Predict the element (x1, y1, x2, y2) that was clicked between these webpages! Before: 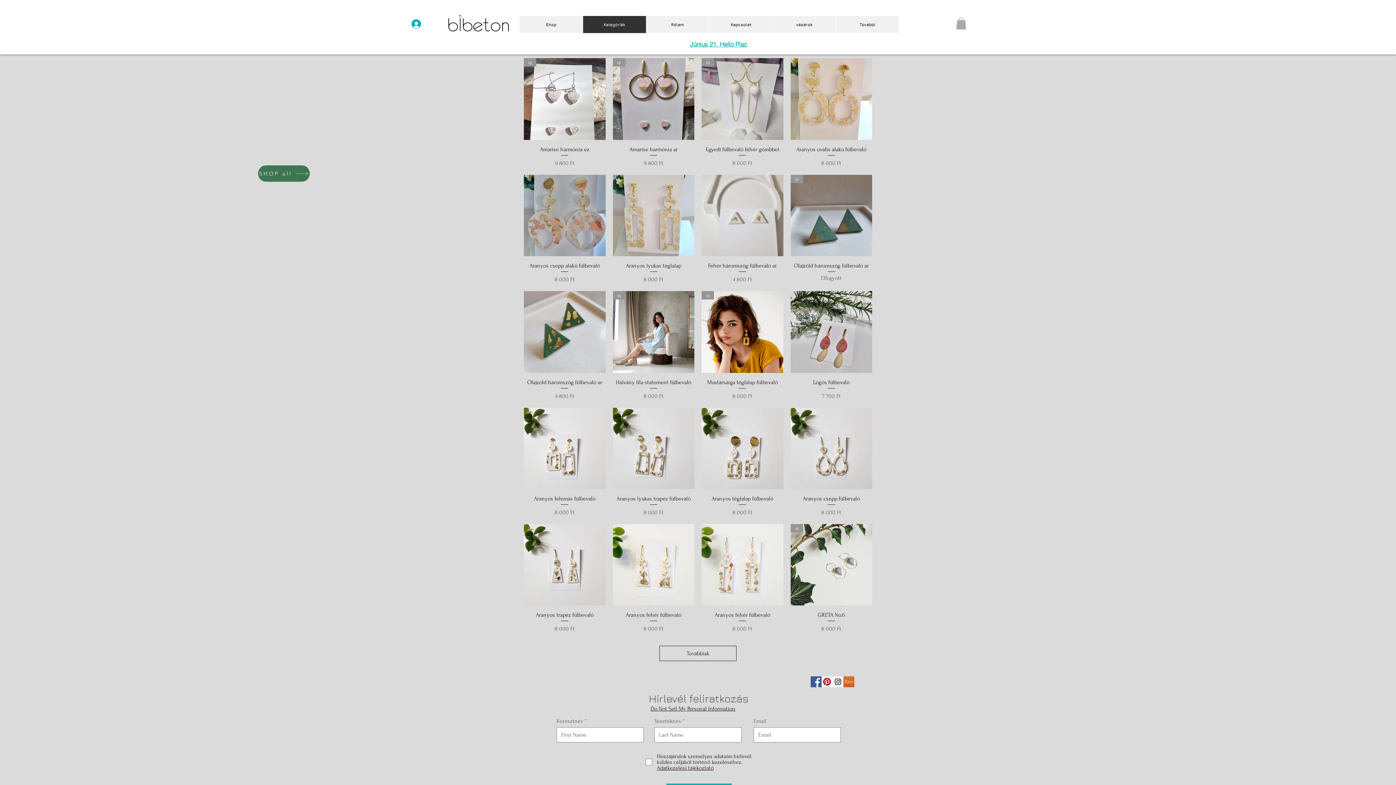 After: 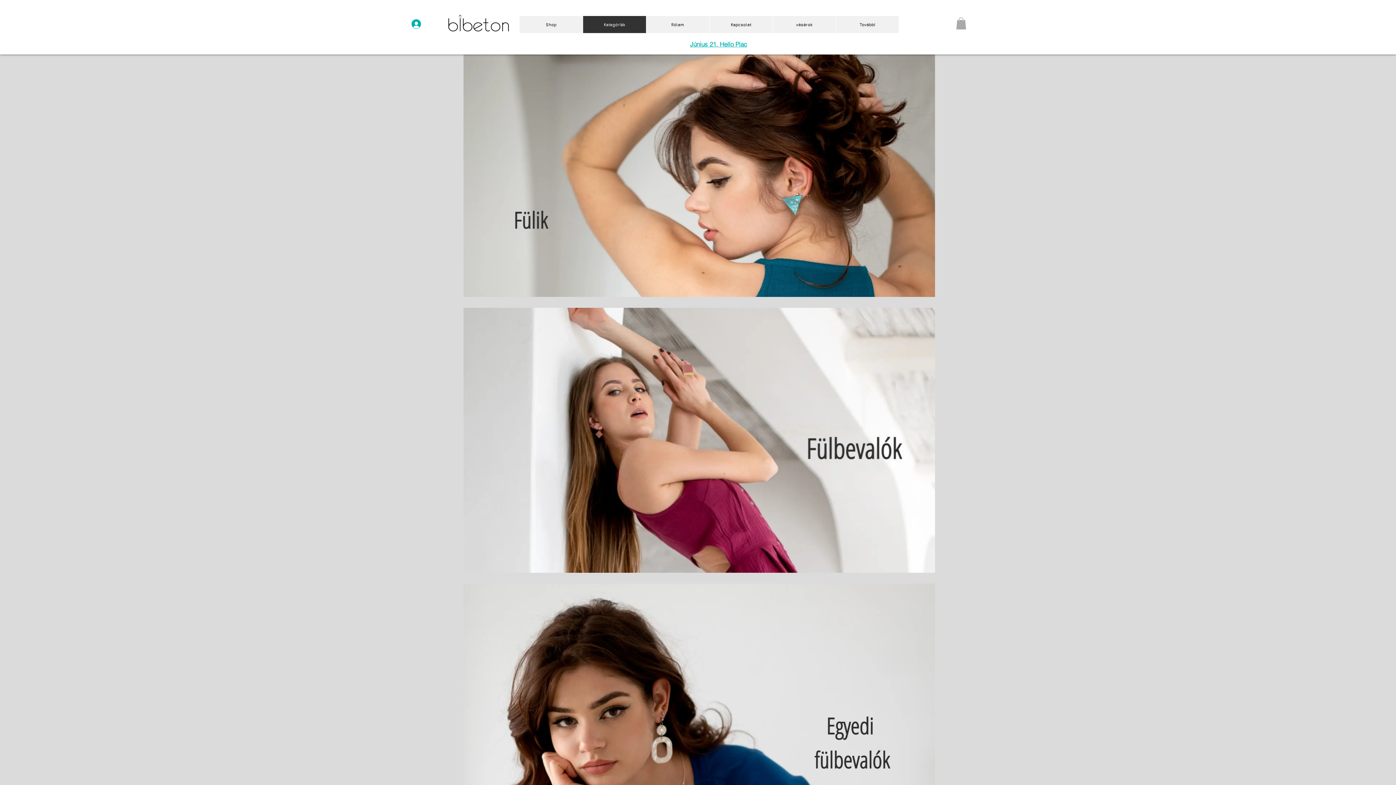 Action: bbox: (582, 16, 646, 33) label: Kategóriák